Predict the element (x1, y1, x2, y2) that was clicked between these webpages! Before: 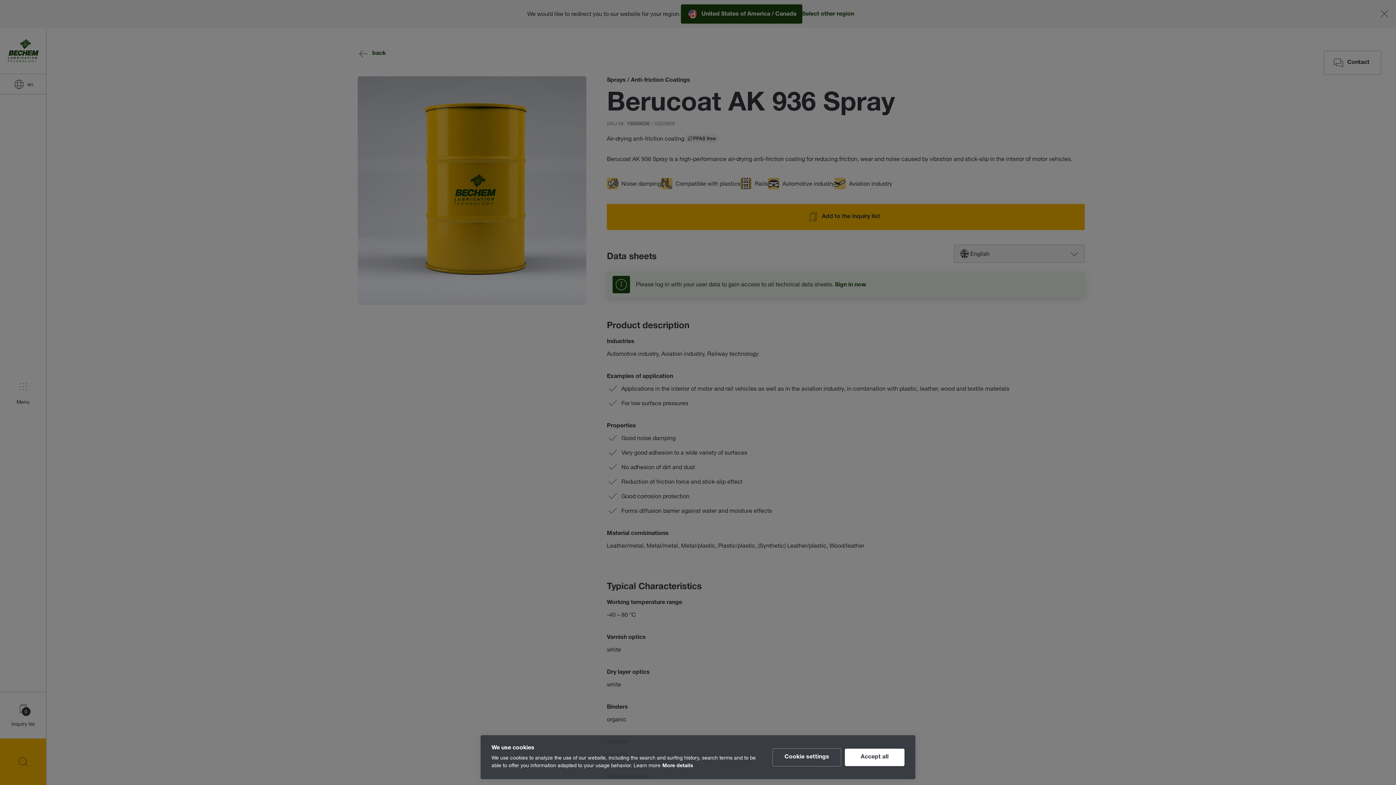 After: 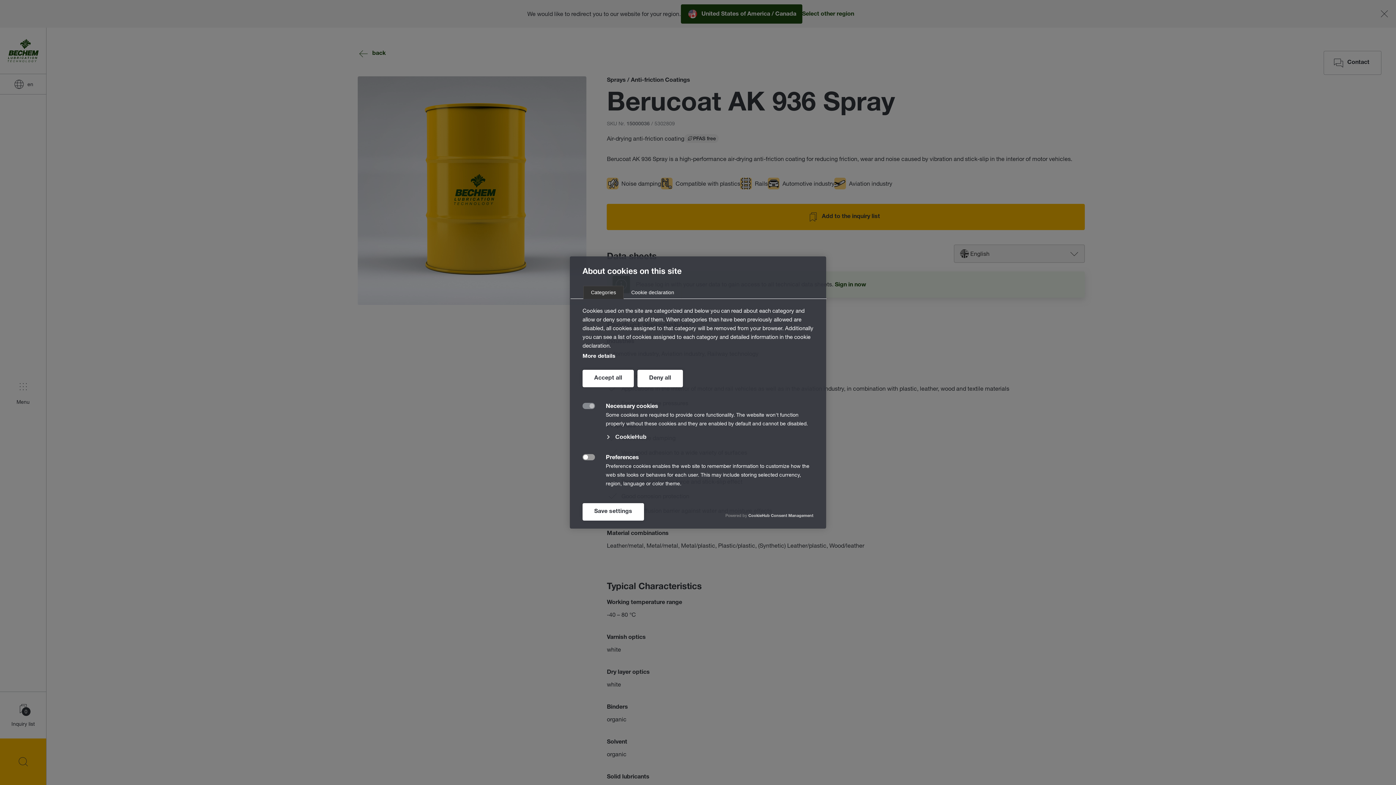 Action: label: Cookie settings bbox: (772, 748, 841, 766)